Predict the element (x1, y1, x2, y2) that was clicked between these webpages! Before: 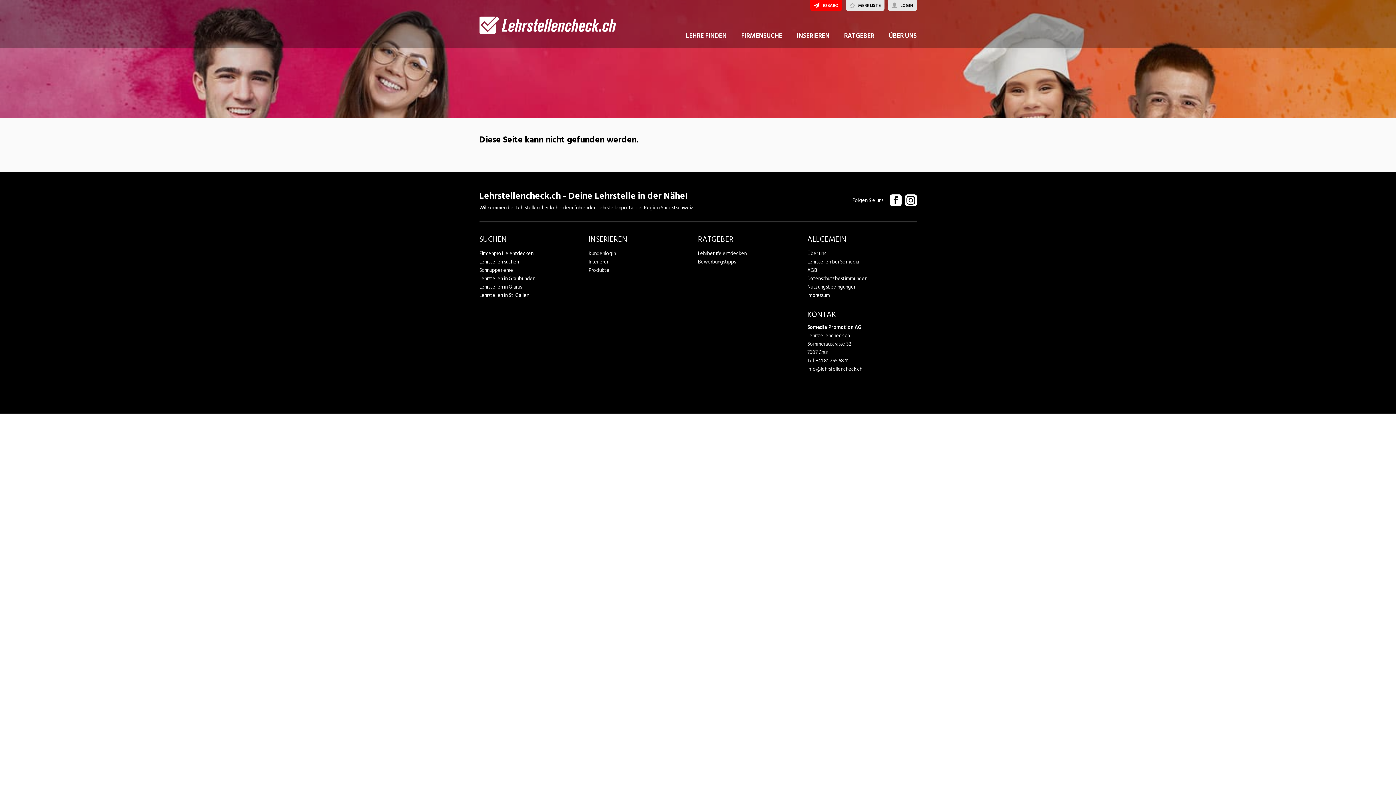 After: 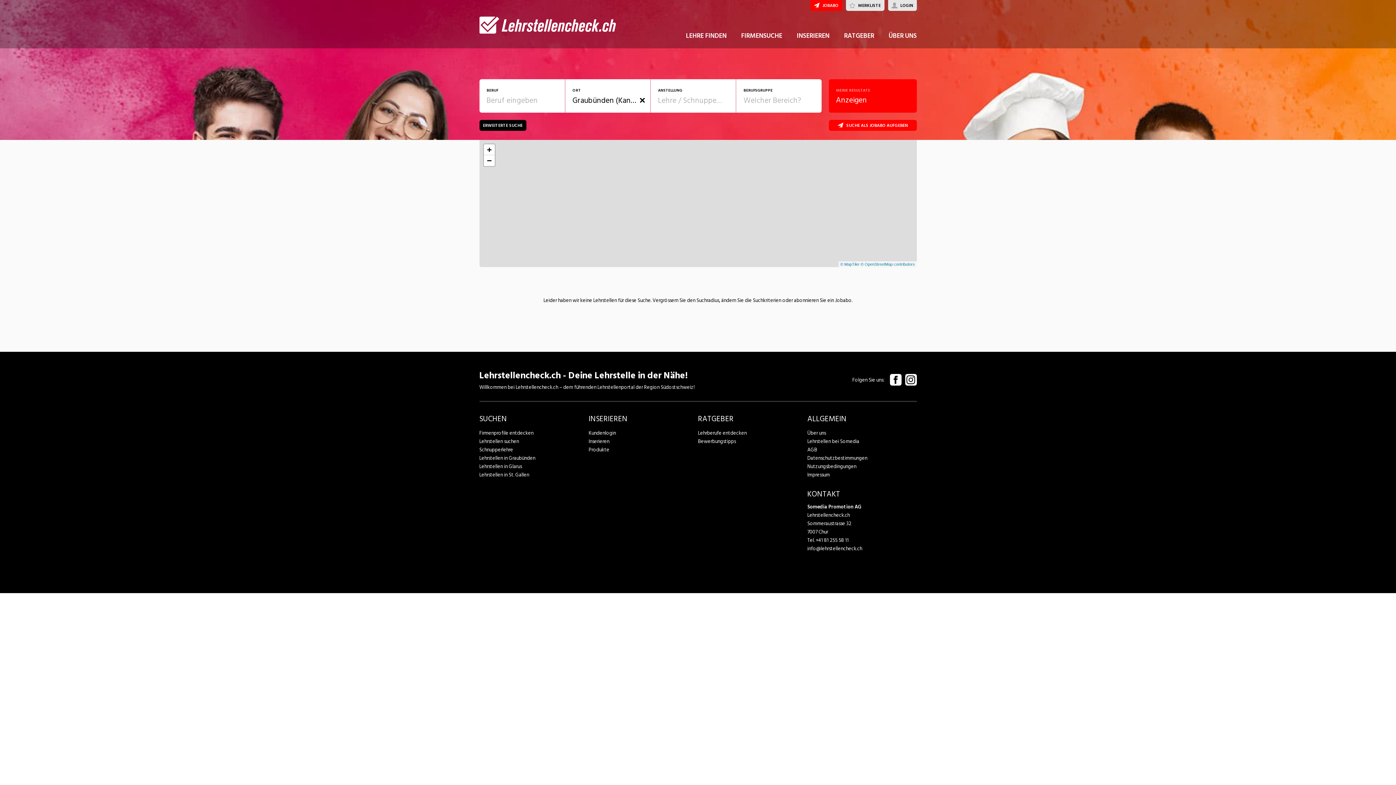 Action: label: Lehrstellen in Graubünden bbox: (479, 274, 588, 282)